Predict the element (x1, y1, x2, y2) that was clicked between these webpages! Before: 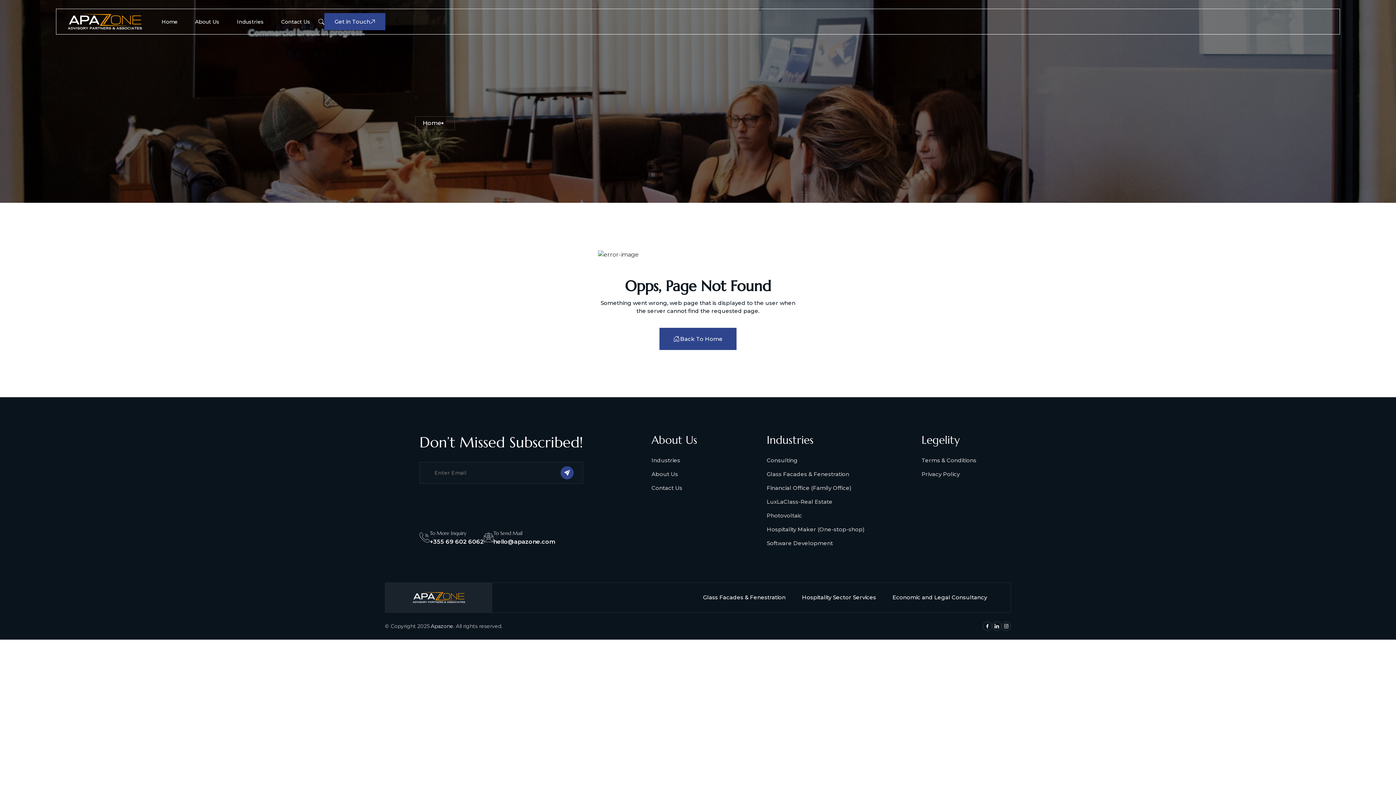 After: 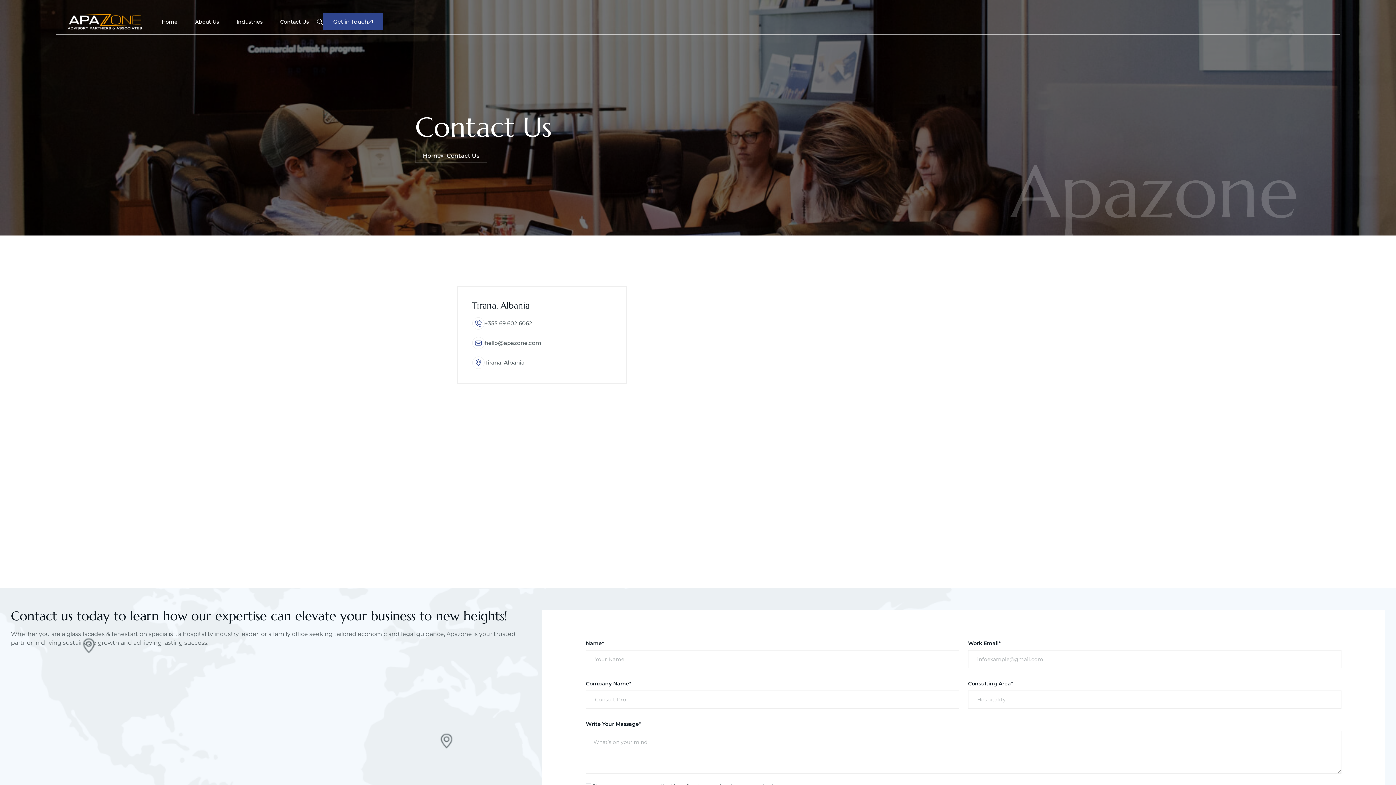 Action: label: Contact Us bbox: (276, 17, 315, 26)